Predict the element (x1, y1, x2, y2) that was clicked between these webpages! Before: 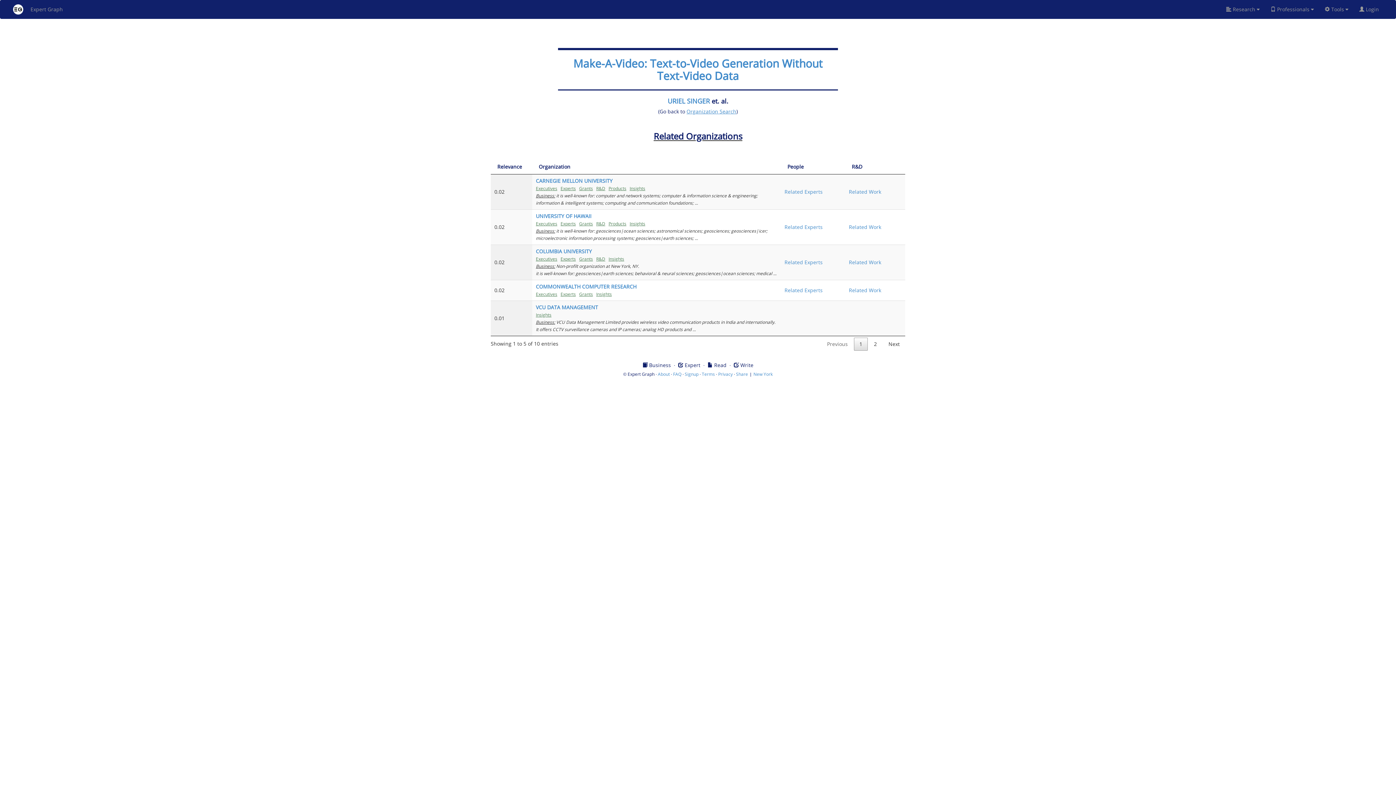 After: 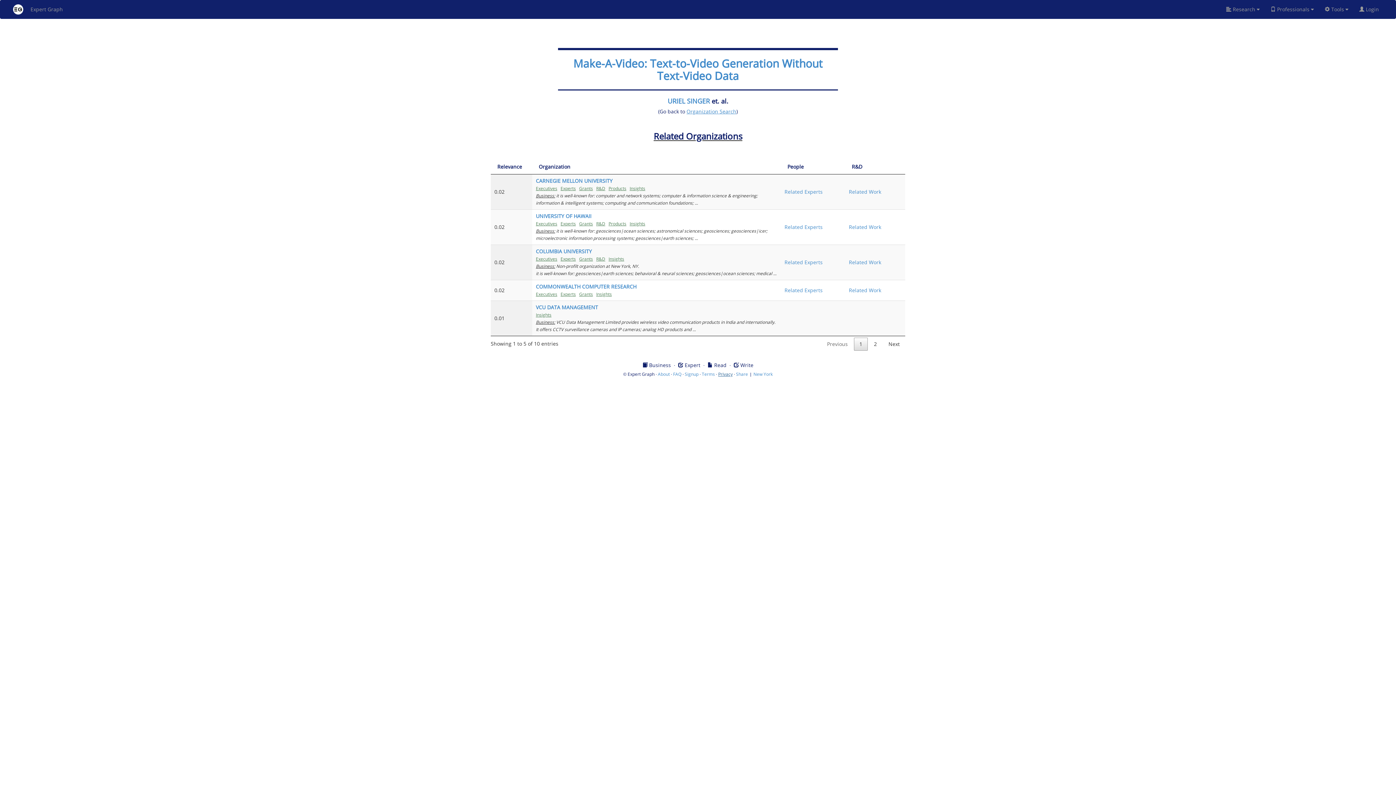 Action: label: Privacy bbox: (718, 158, 732, 164)